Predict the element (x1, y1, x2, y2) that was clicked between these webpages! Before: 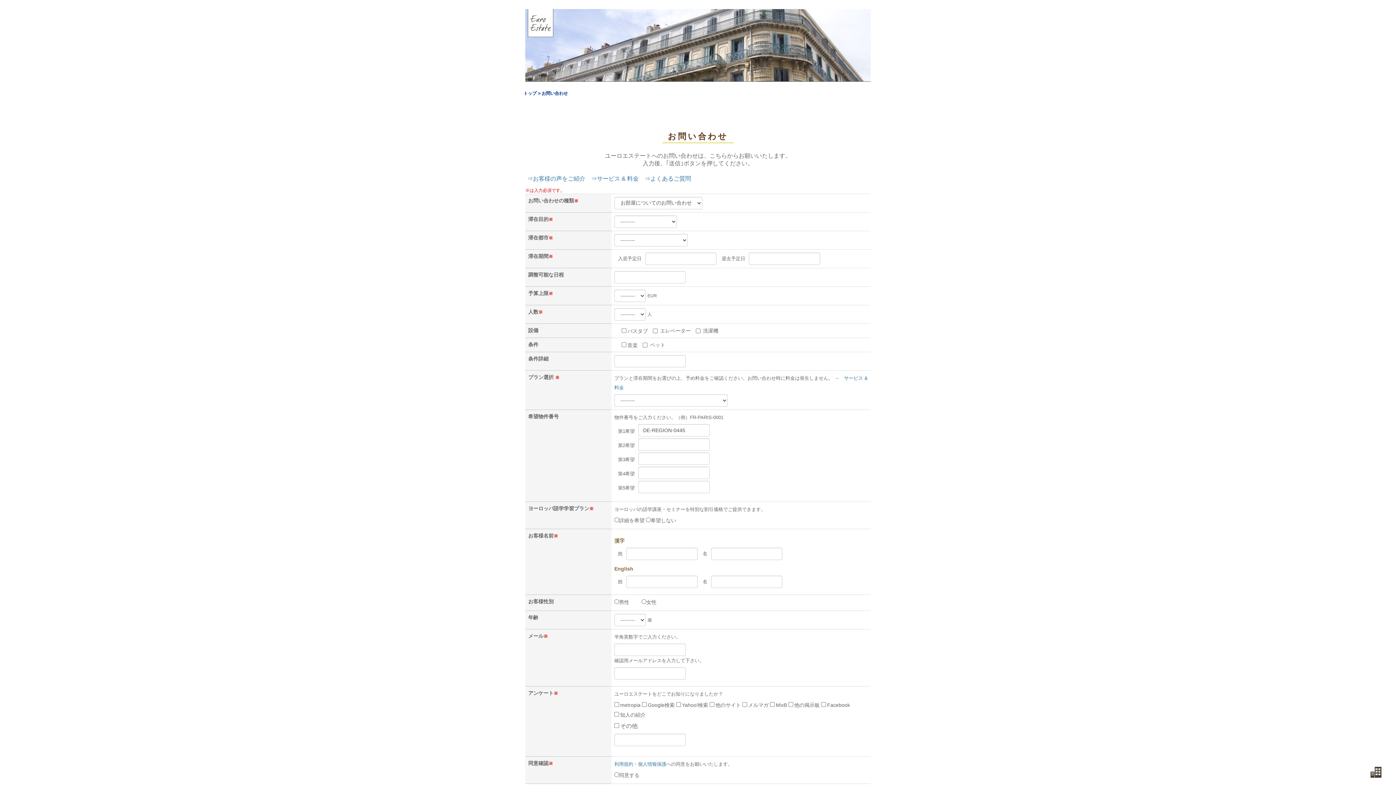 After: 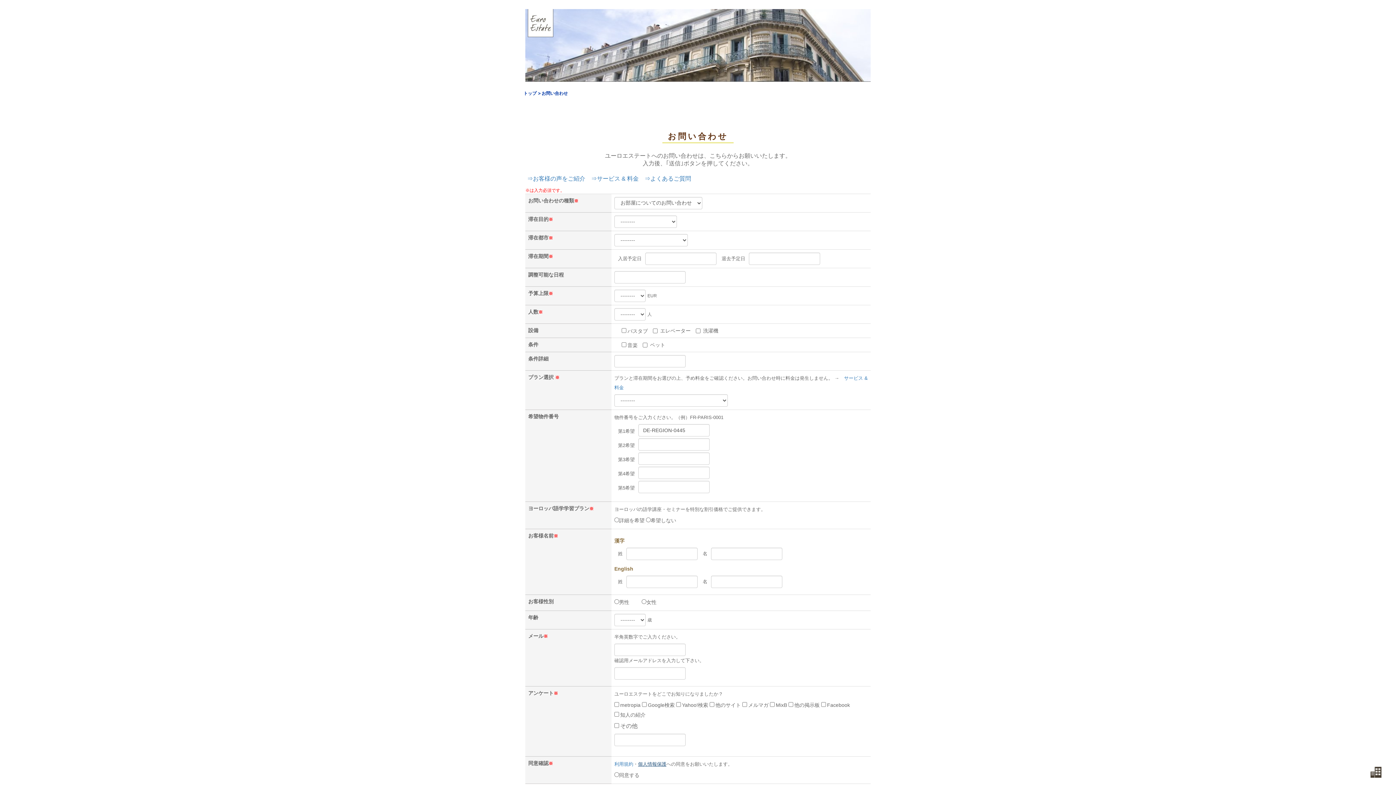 Action: bbox: (638, 761, 666, 767) label: 個人情報保護